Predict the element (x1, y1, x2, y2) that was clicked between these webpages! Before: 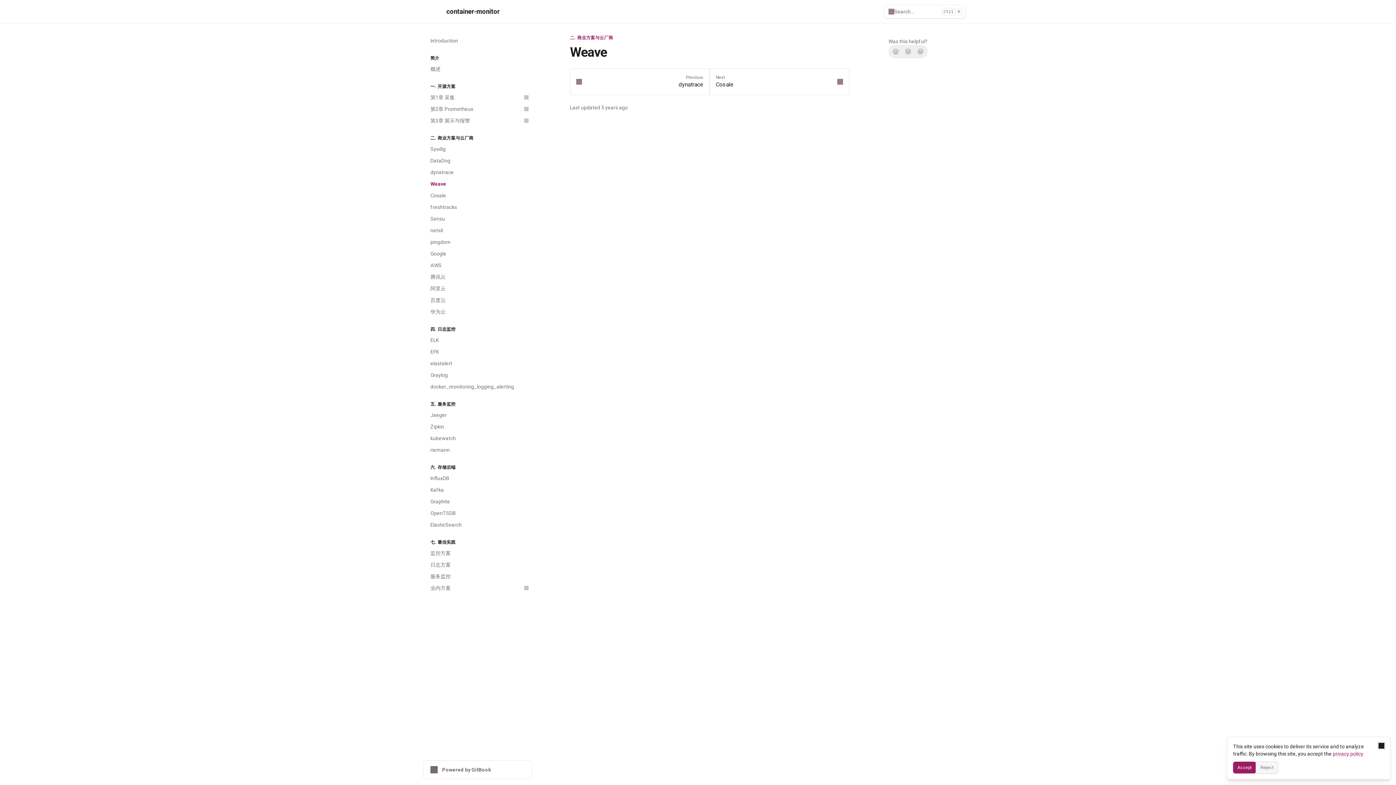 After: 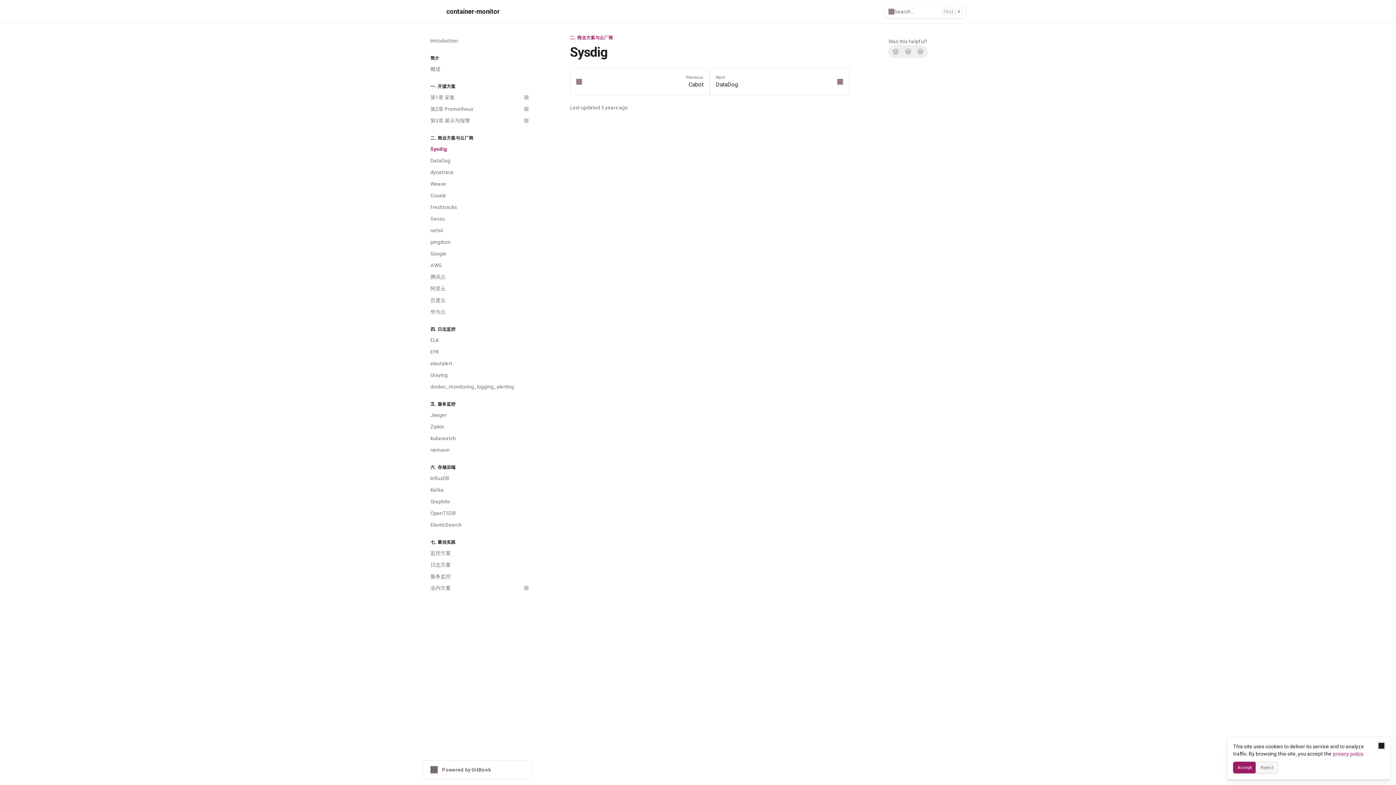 Action: label: Sysdig bbox: (426, 143, 532, 154)